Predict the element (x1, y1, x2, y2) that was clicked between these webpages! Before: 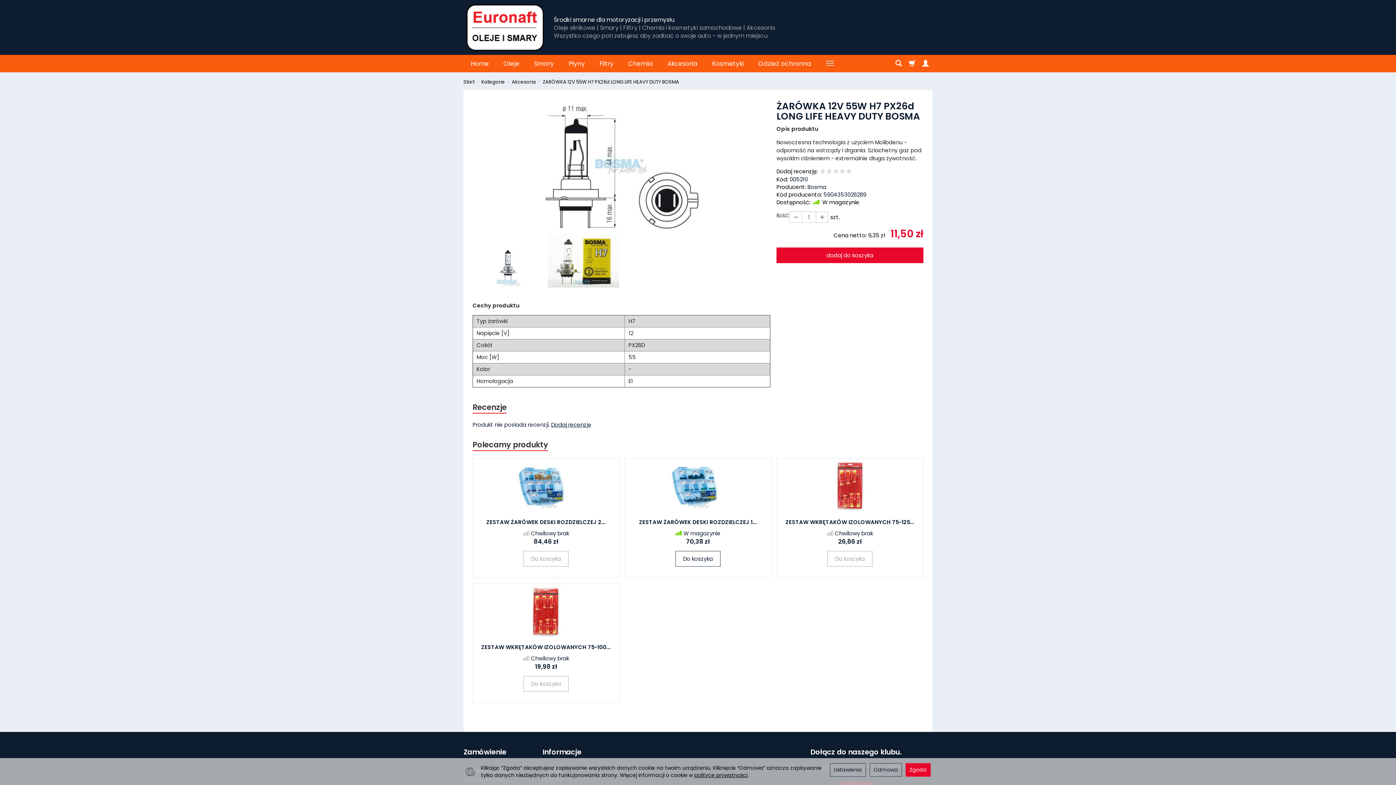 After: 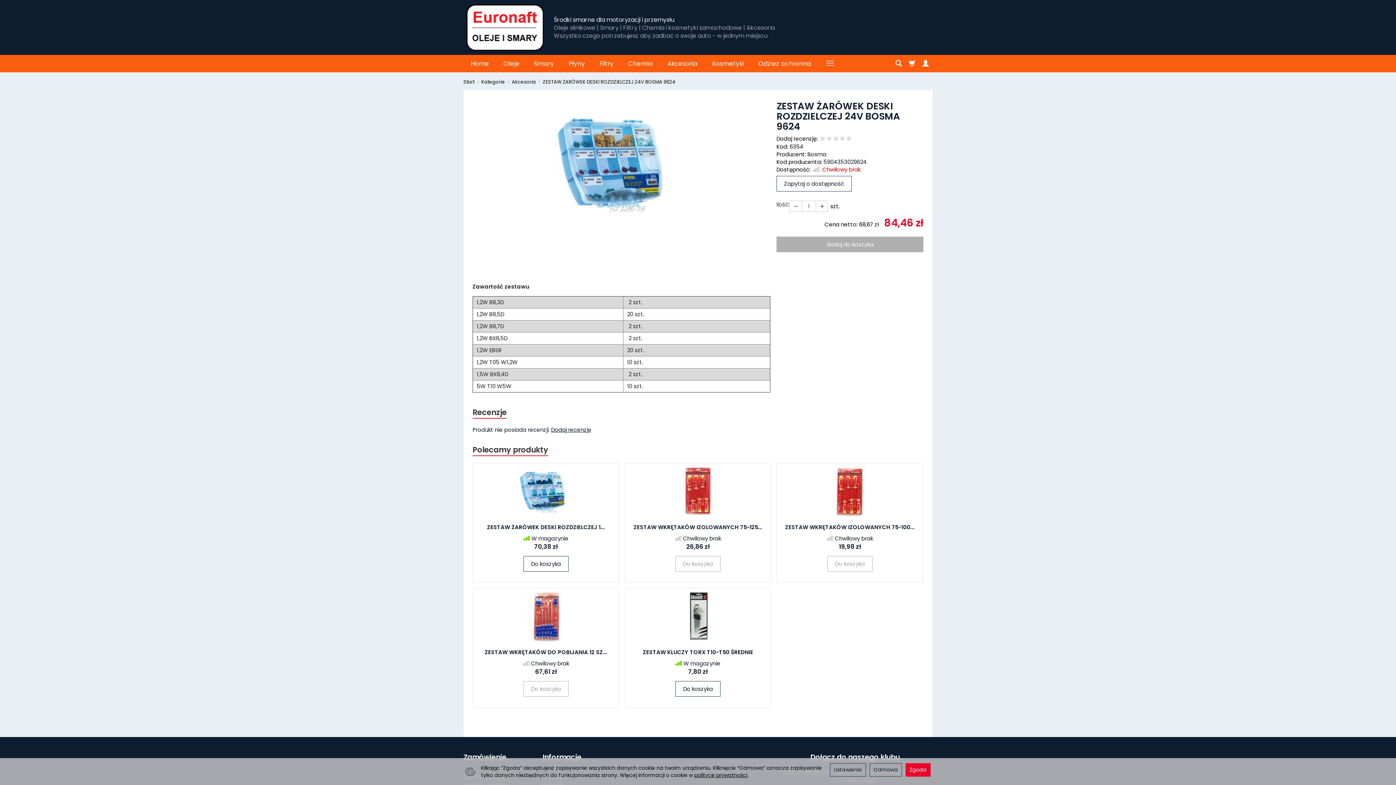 Action: bbox: (473, 458, 619, 513)